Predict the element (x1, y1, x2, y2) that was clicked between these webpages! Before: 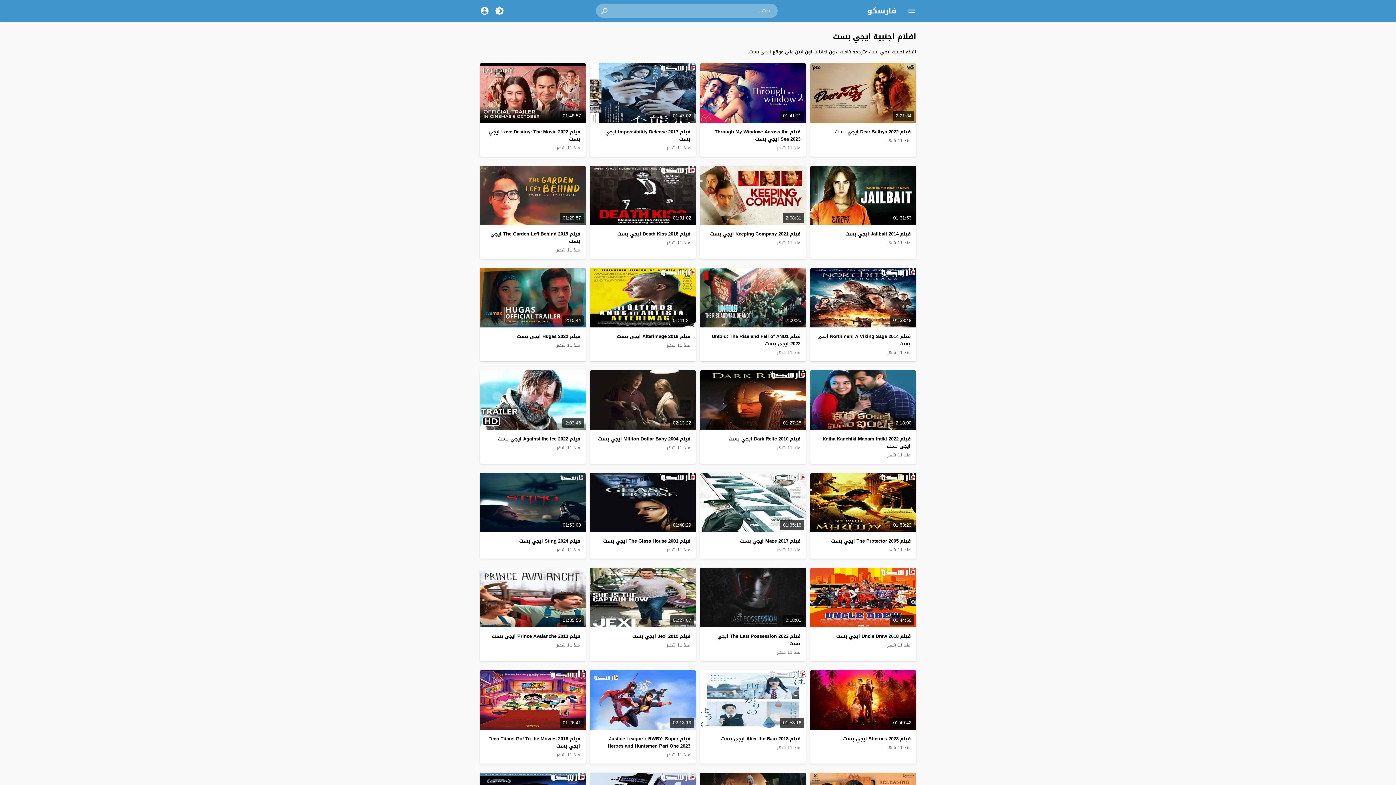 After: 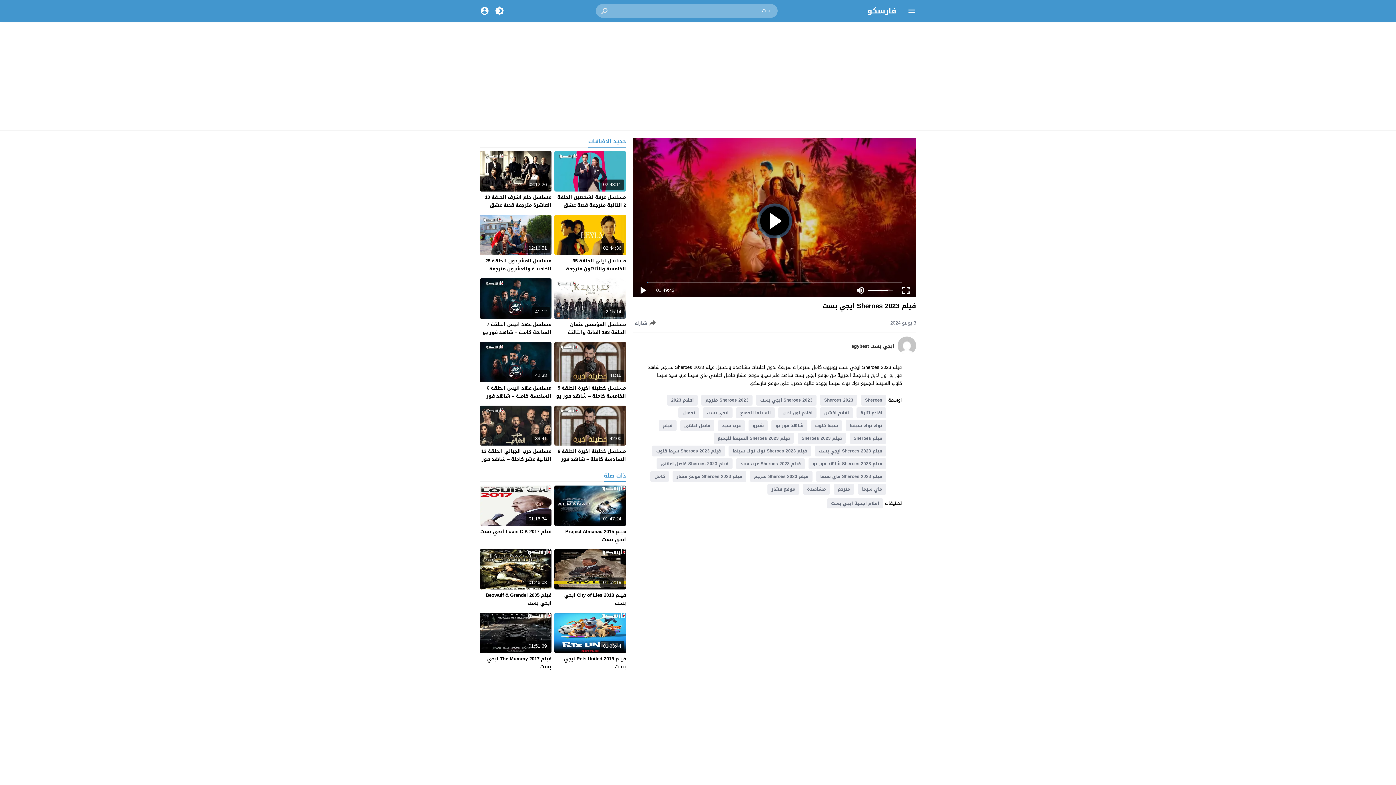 Action: label: فيلم Sheroes 2023 ايجي بست bbox: (843, 734, 910, 743)